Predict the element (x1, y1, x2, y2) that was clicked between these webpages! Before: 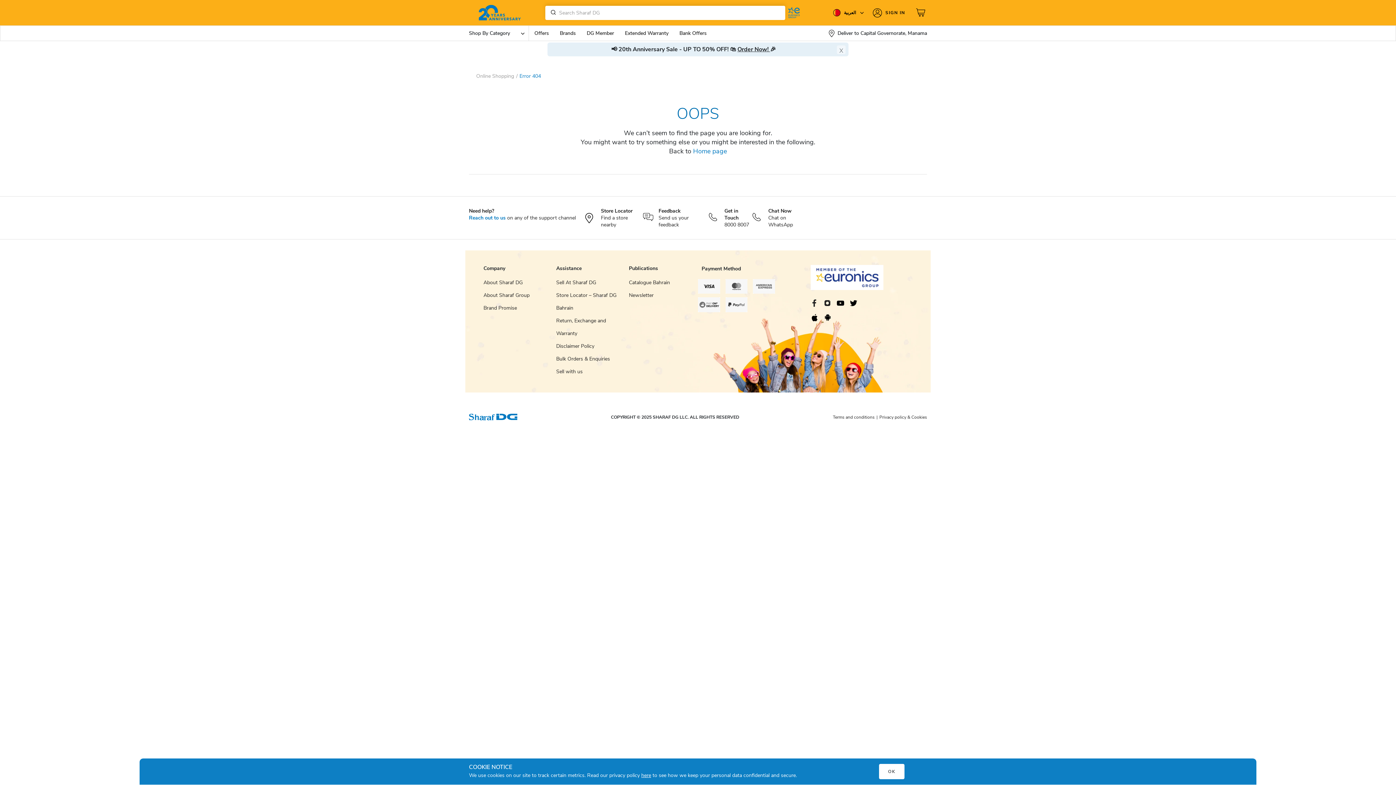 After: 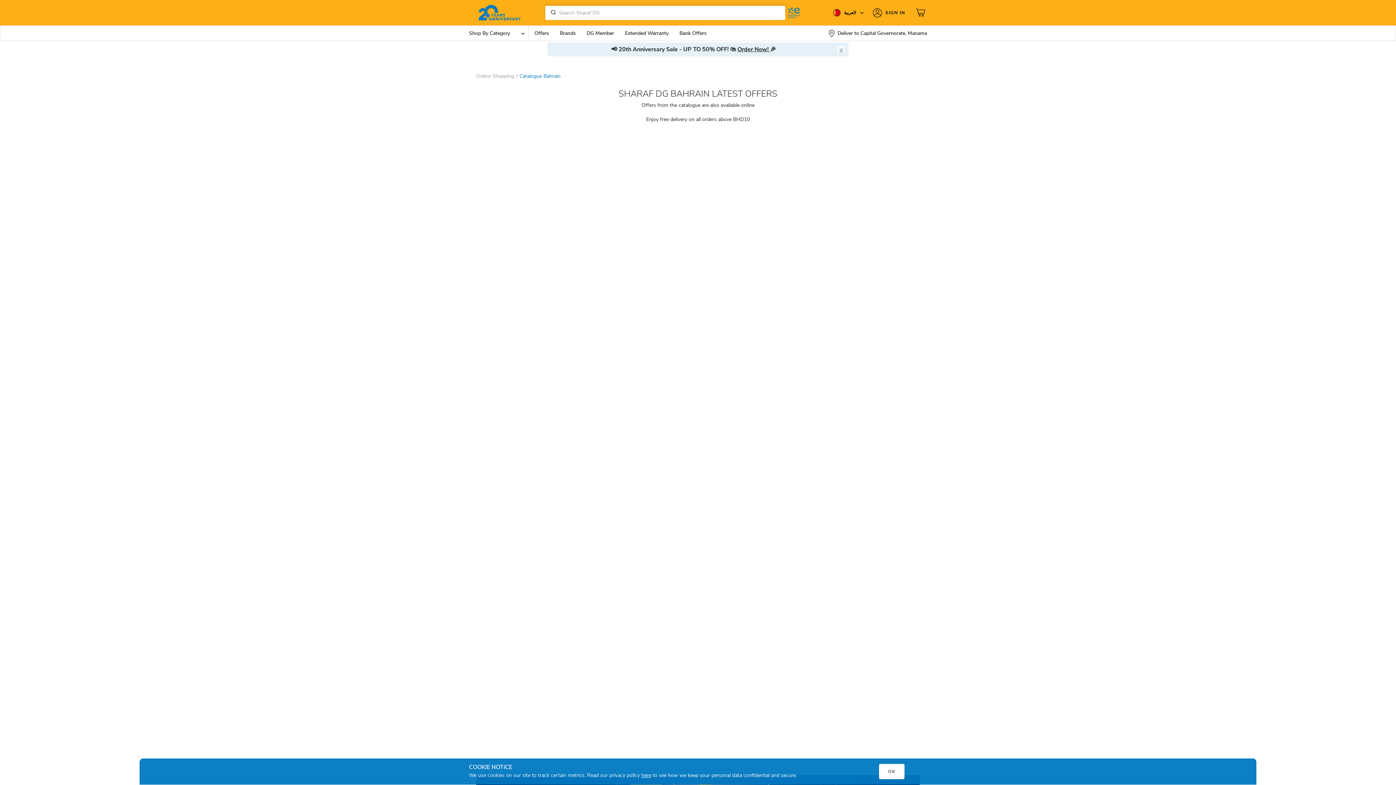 Action: bbox: (629, 276, 670, 289) label: Catalogue Bahrain